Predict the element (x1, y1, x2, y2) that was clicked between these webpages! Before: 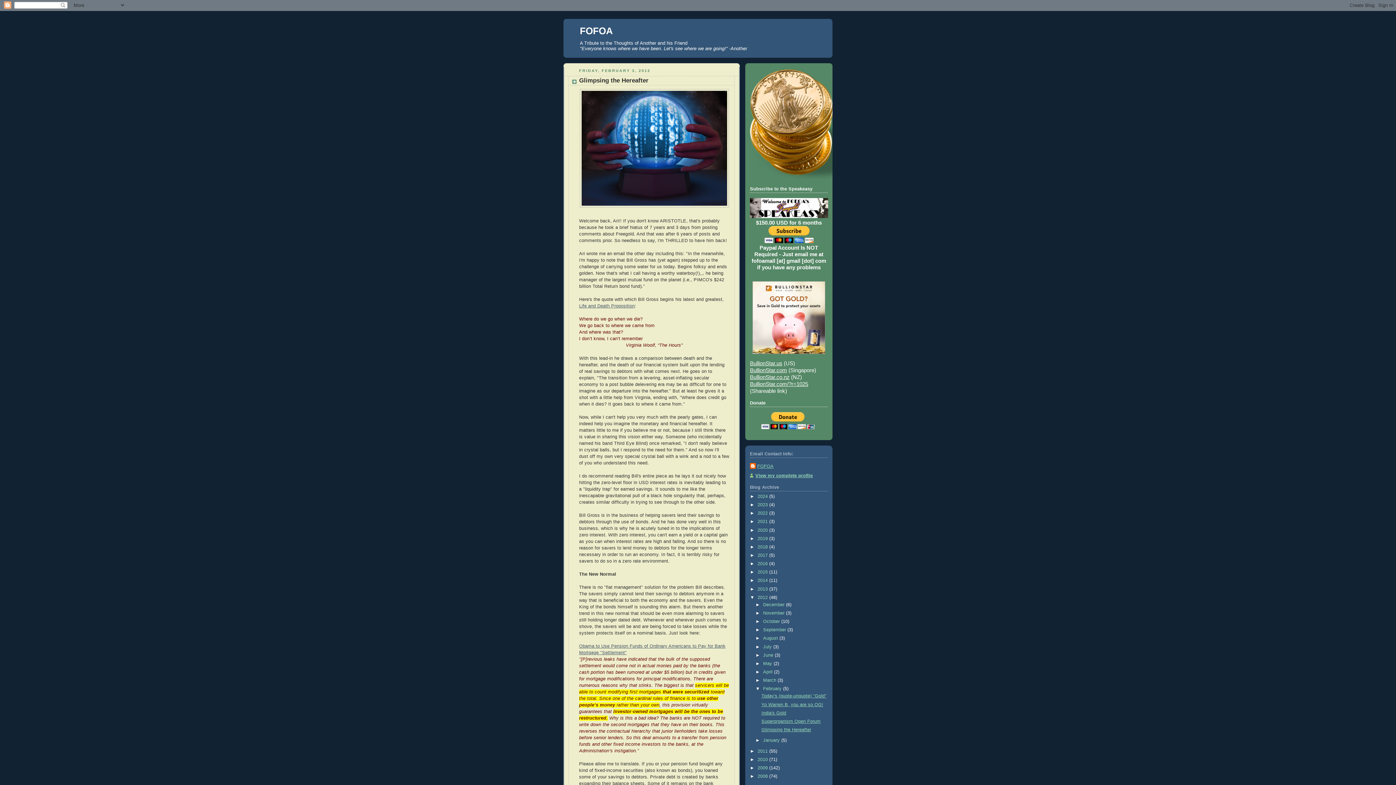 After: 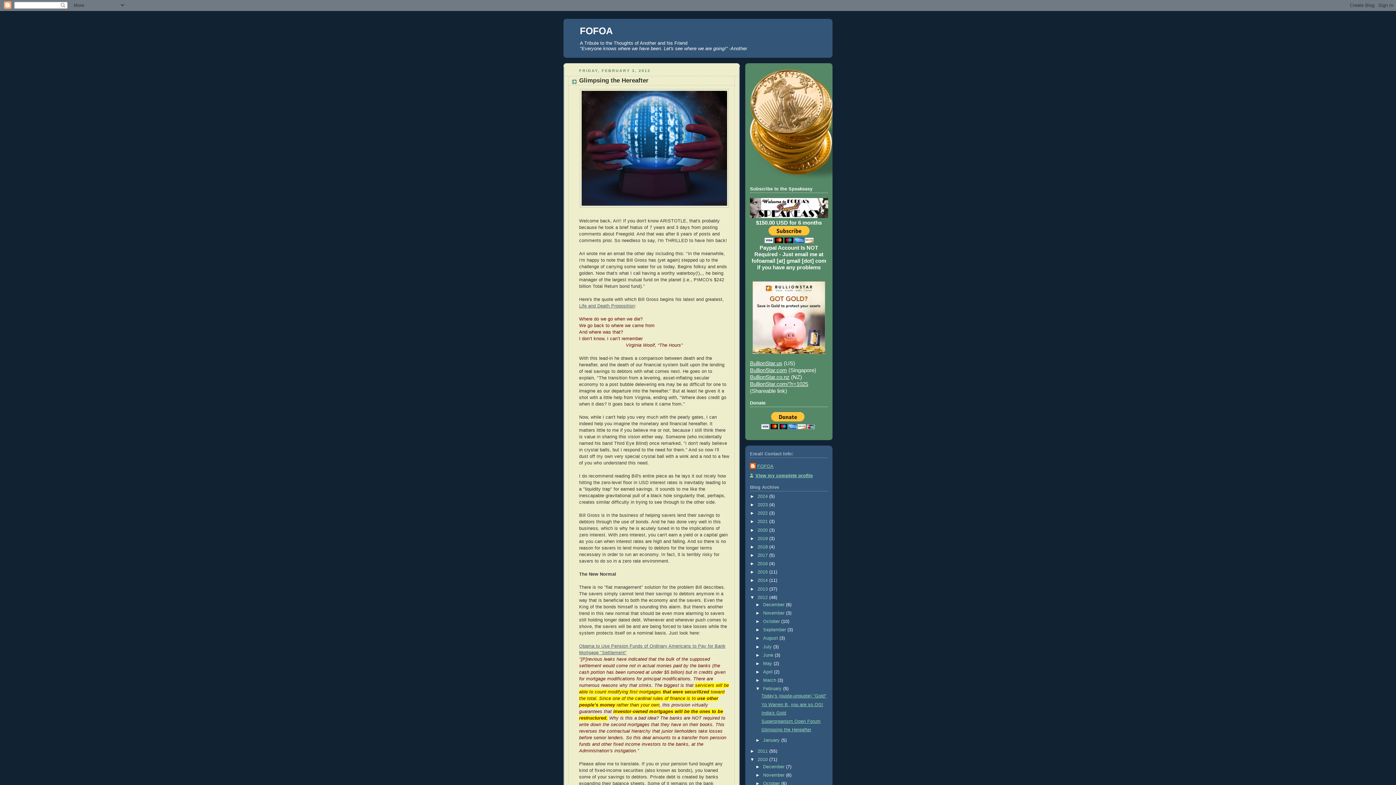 Action: label: ►   bbox: (750, 757, 757, 762)